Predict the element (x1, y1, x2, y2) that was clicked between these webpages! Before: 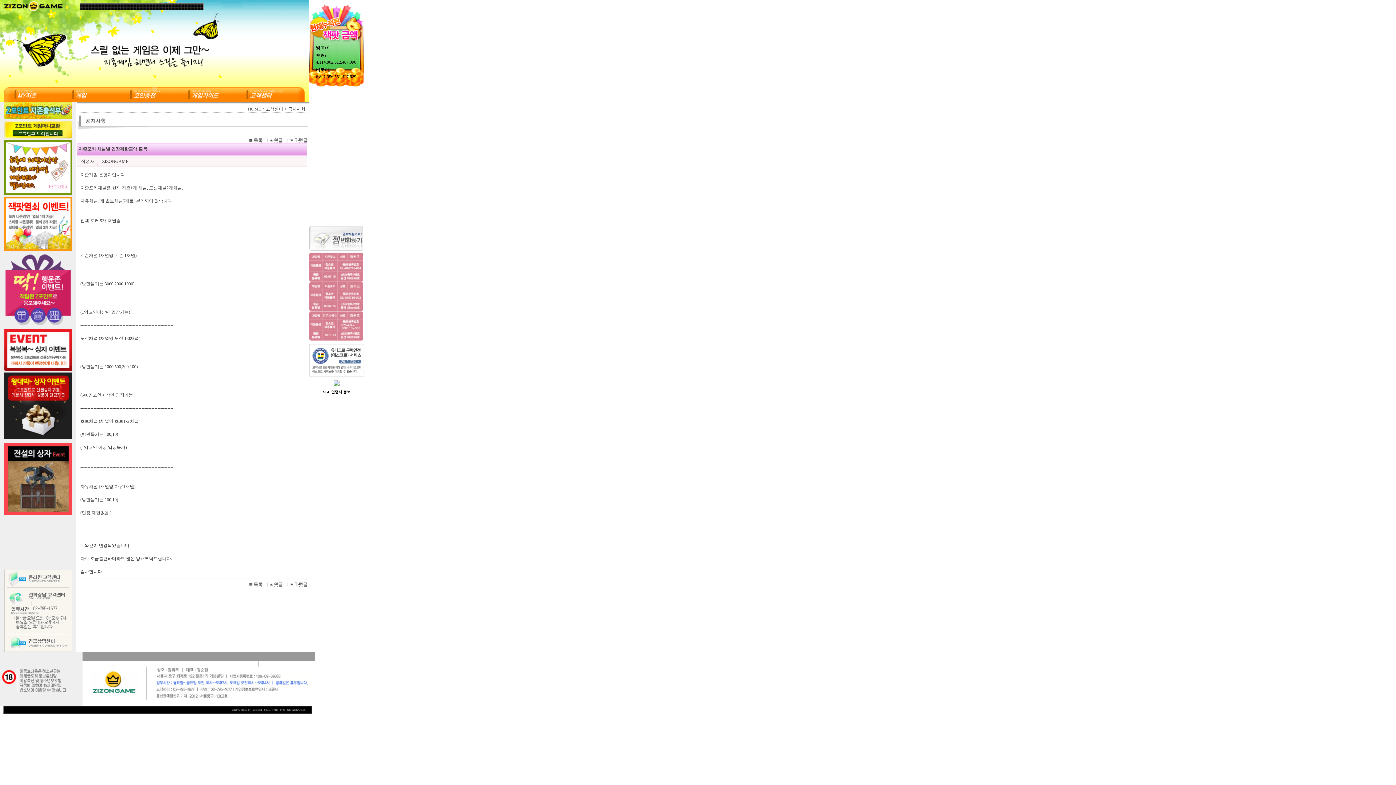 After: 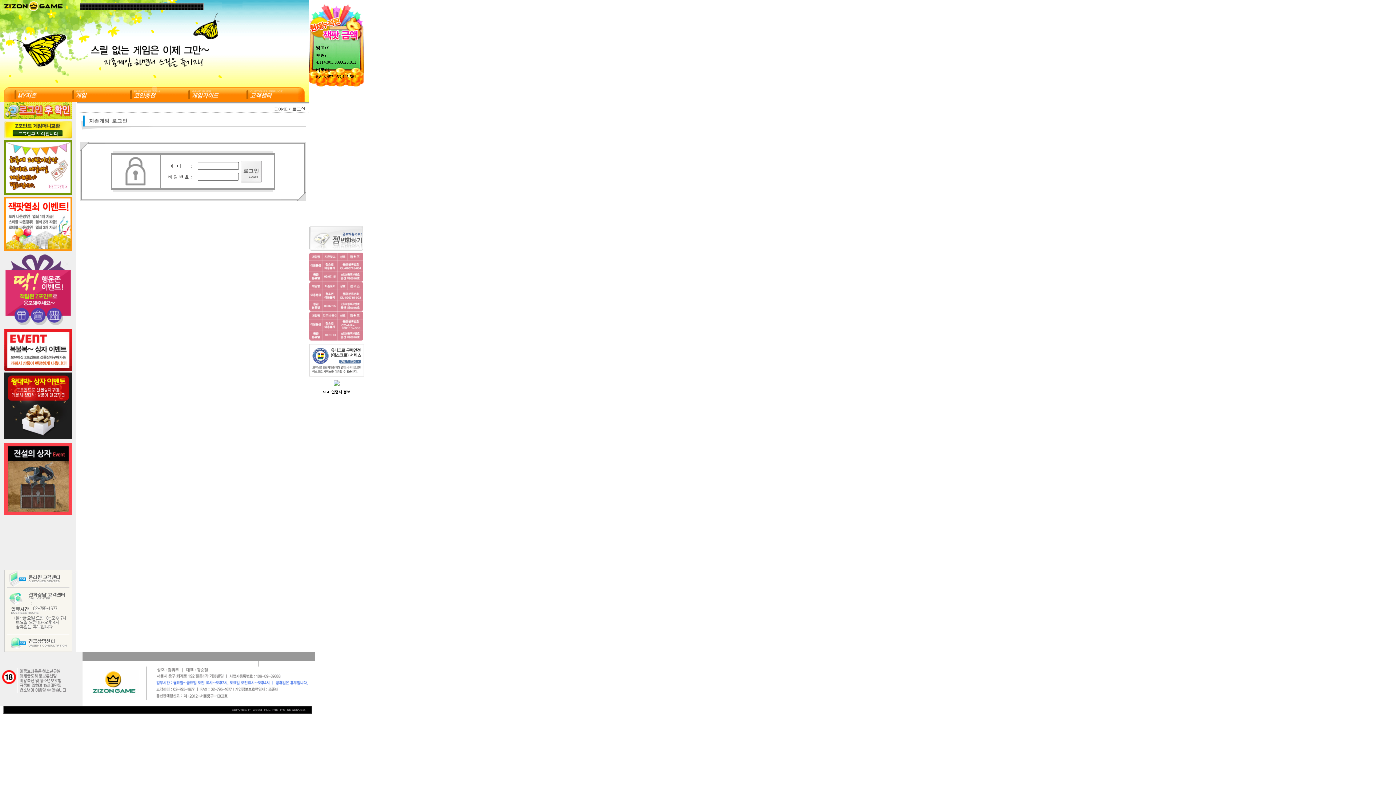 Action: bbox: (309, 246, 363, 252)